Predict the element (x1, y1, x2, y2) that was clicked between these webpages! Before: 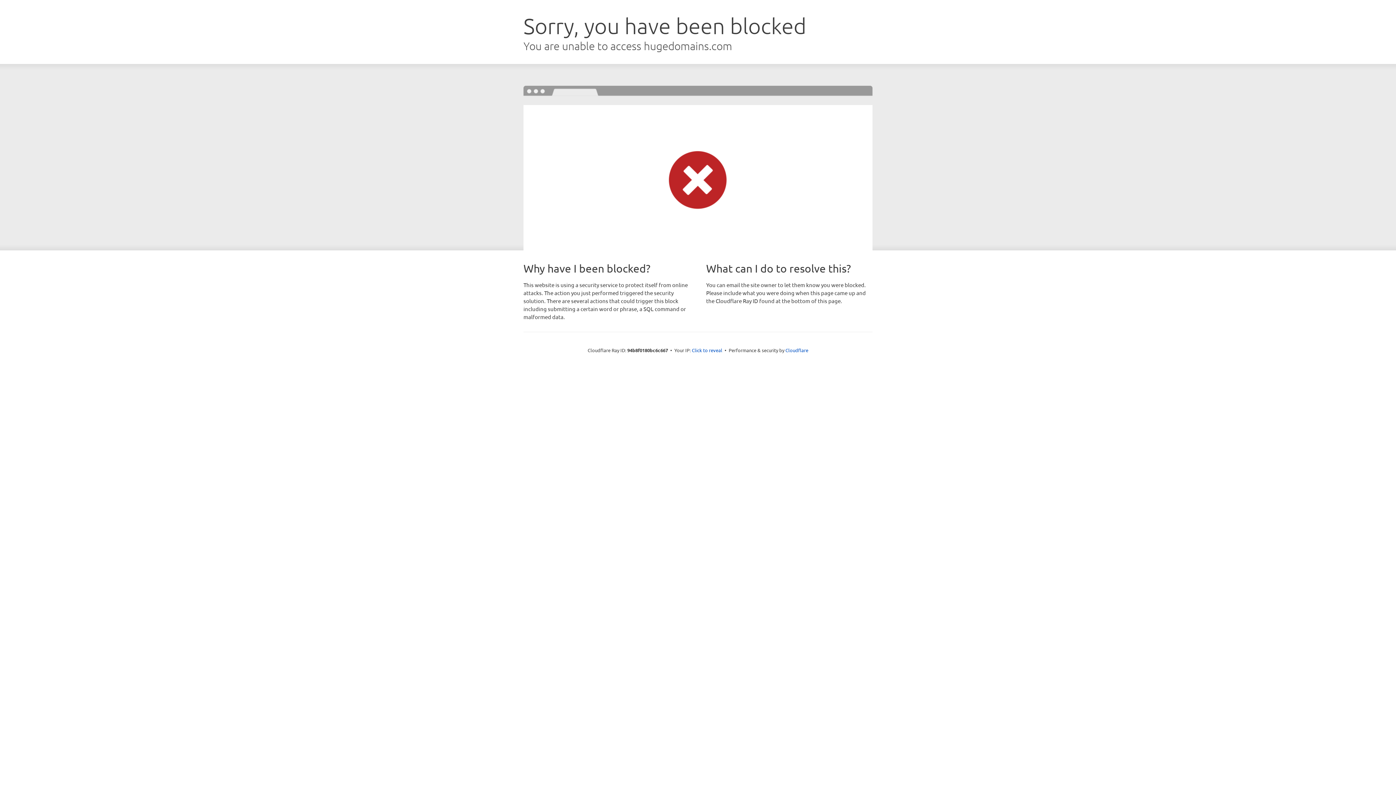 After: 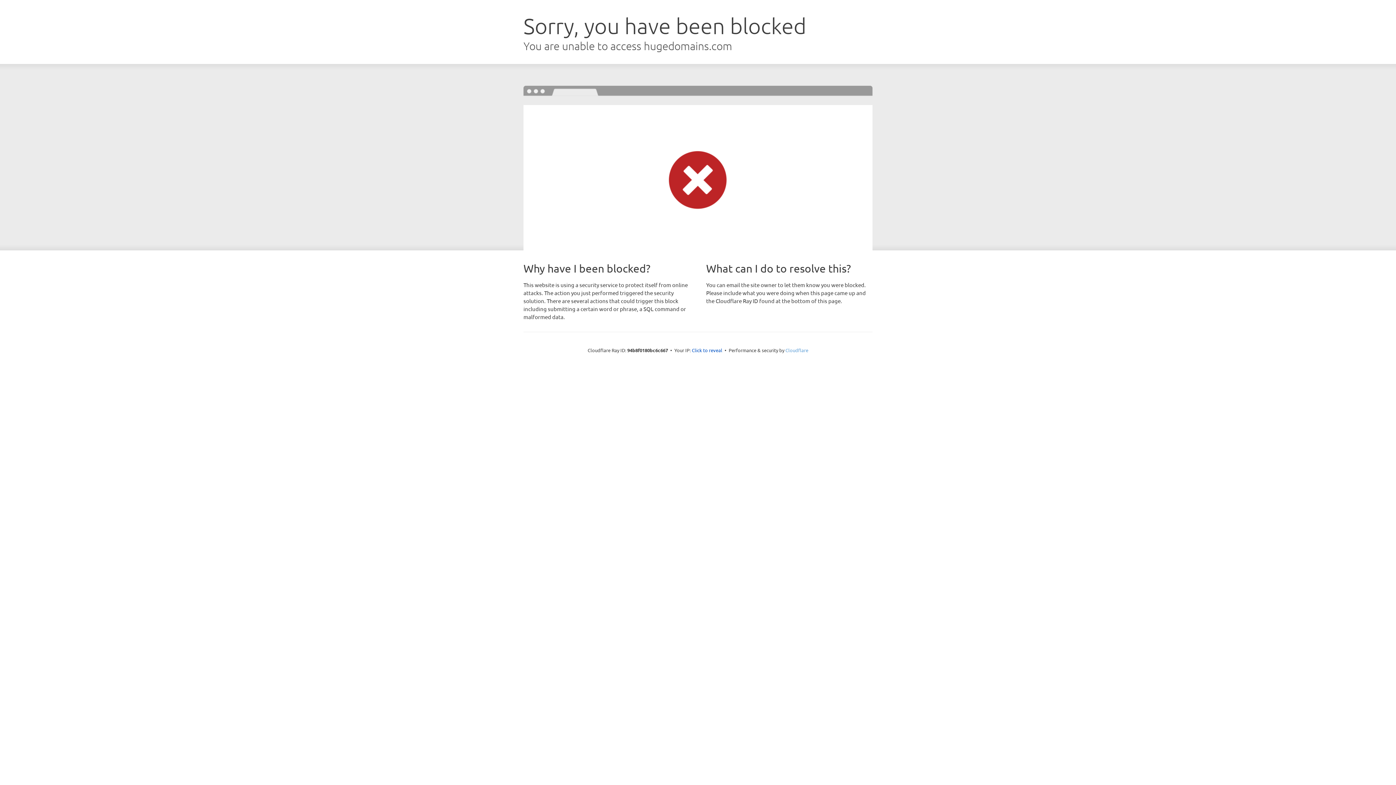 Action: bbox: (785, 347, 808, 353) label: Cloudflare